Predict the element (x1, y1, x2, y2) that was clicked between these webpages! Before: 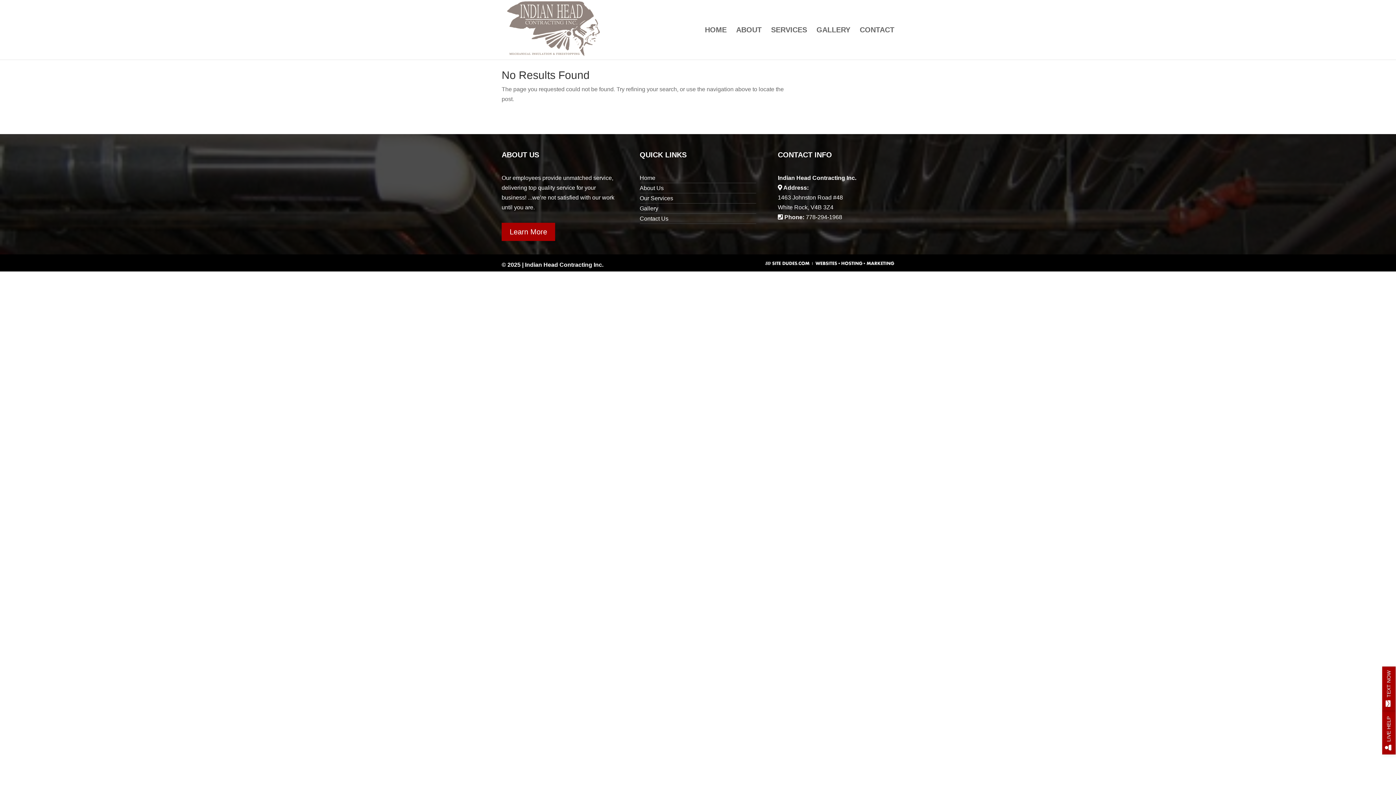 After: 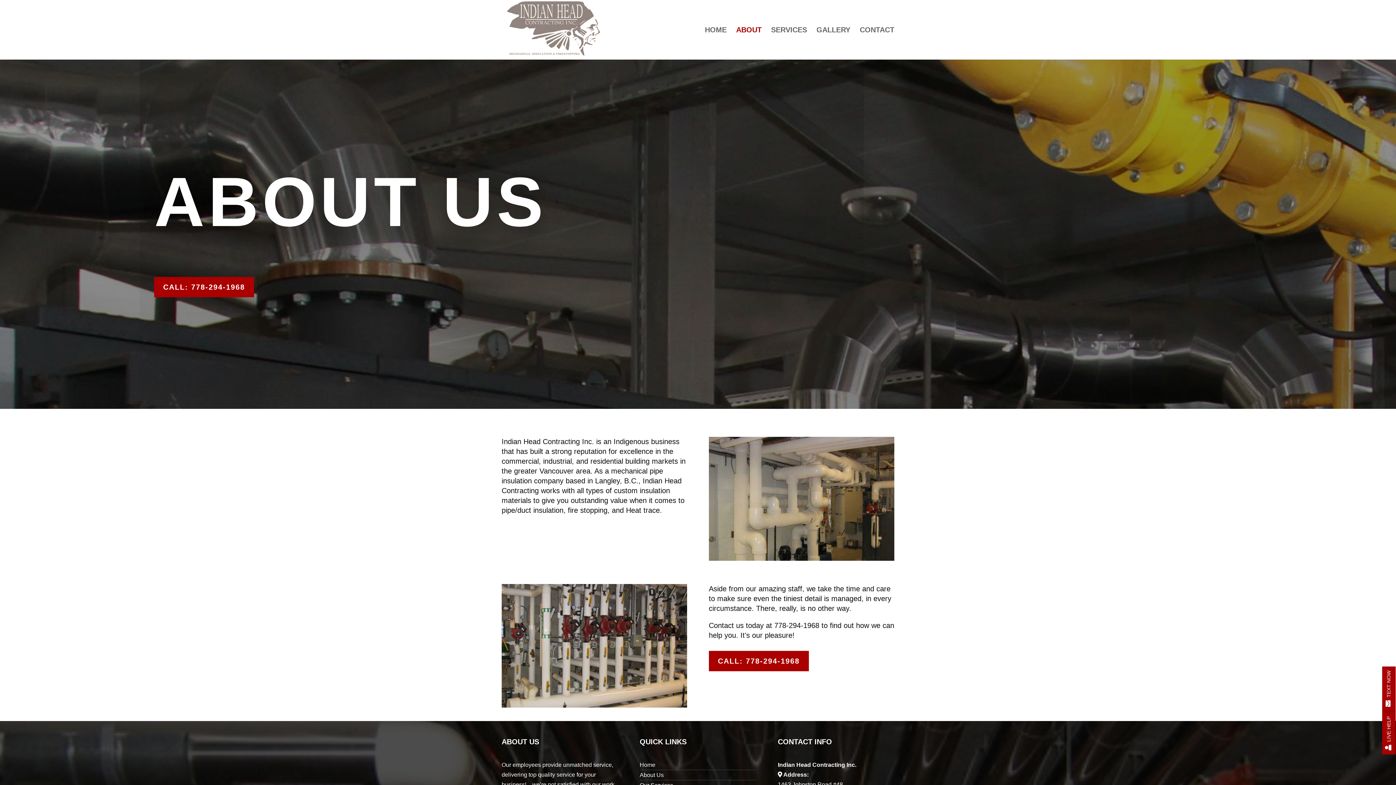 Action: bbox: (736, 27, 761, 59) label: ABOUT